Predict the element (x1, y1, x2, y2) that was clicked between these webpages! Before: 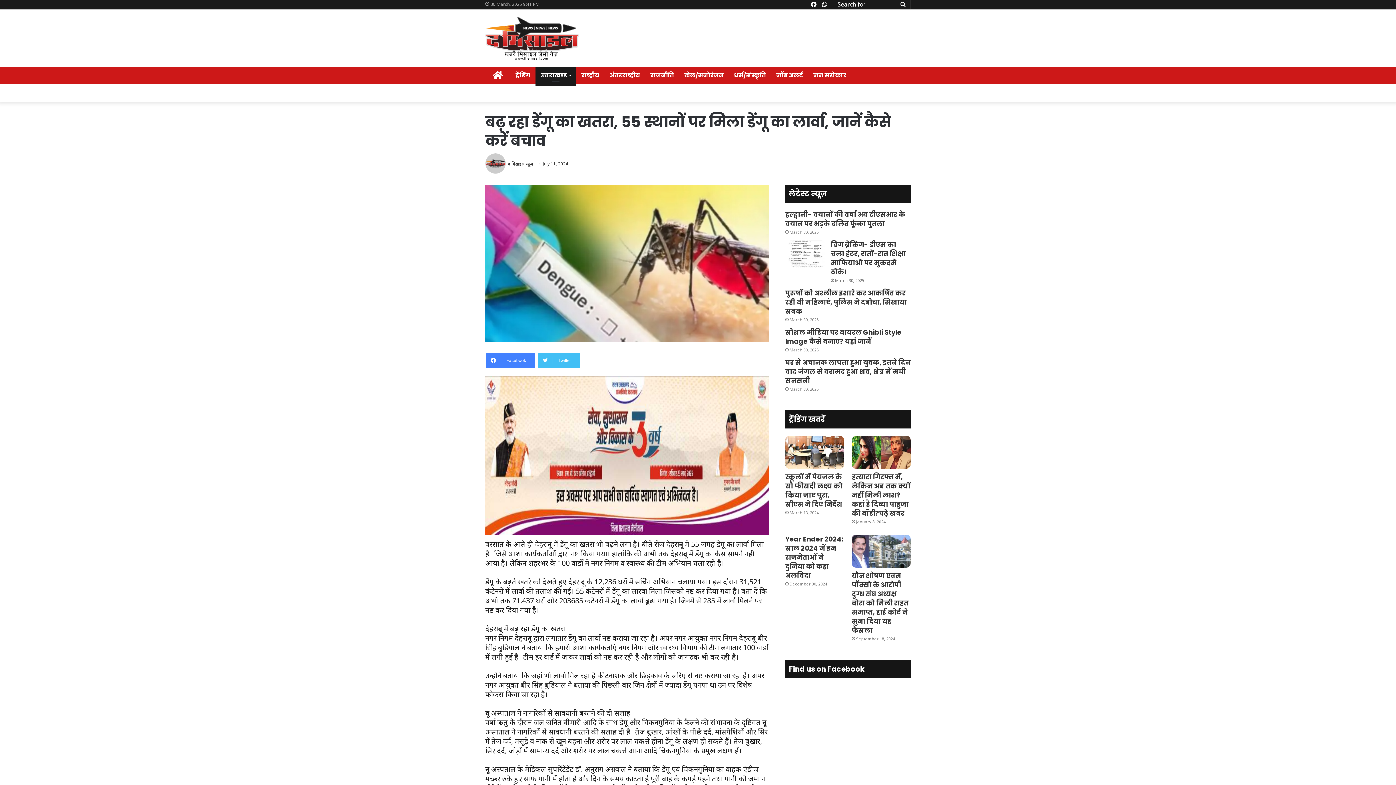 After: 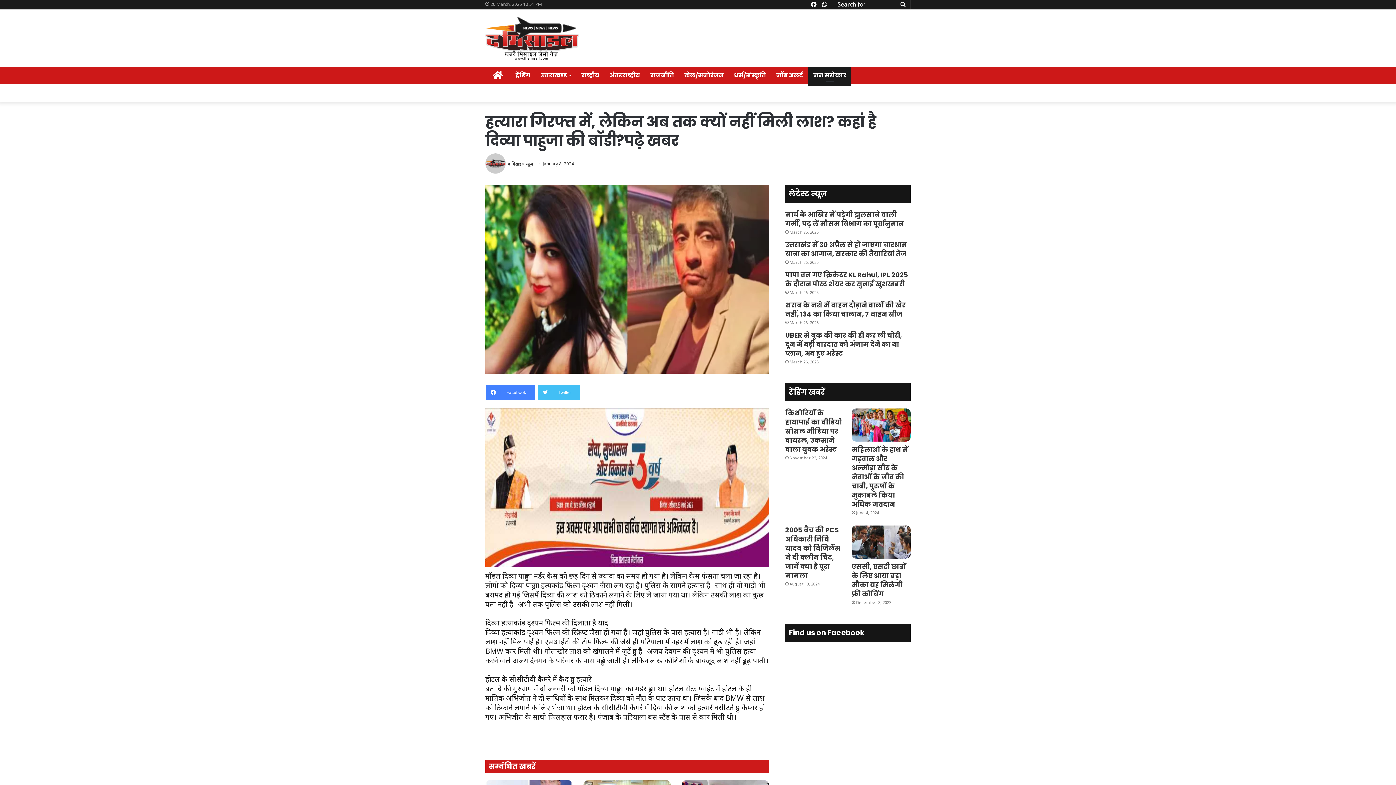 Action: label: हत्यारा गिरफ्त में, लेकिन अब तक क्यों नहीं मिली लाश? कहां है दिव्या पाहुजा की बॉडी?पढ़े खबर bbox: (851, 472, 910, 518)